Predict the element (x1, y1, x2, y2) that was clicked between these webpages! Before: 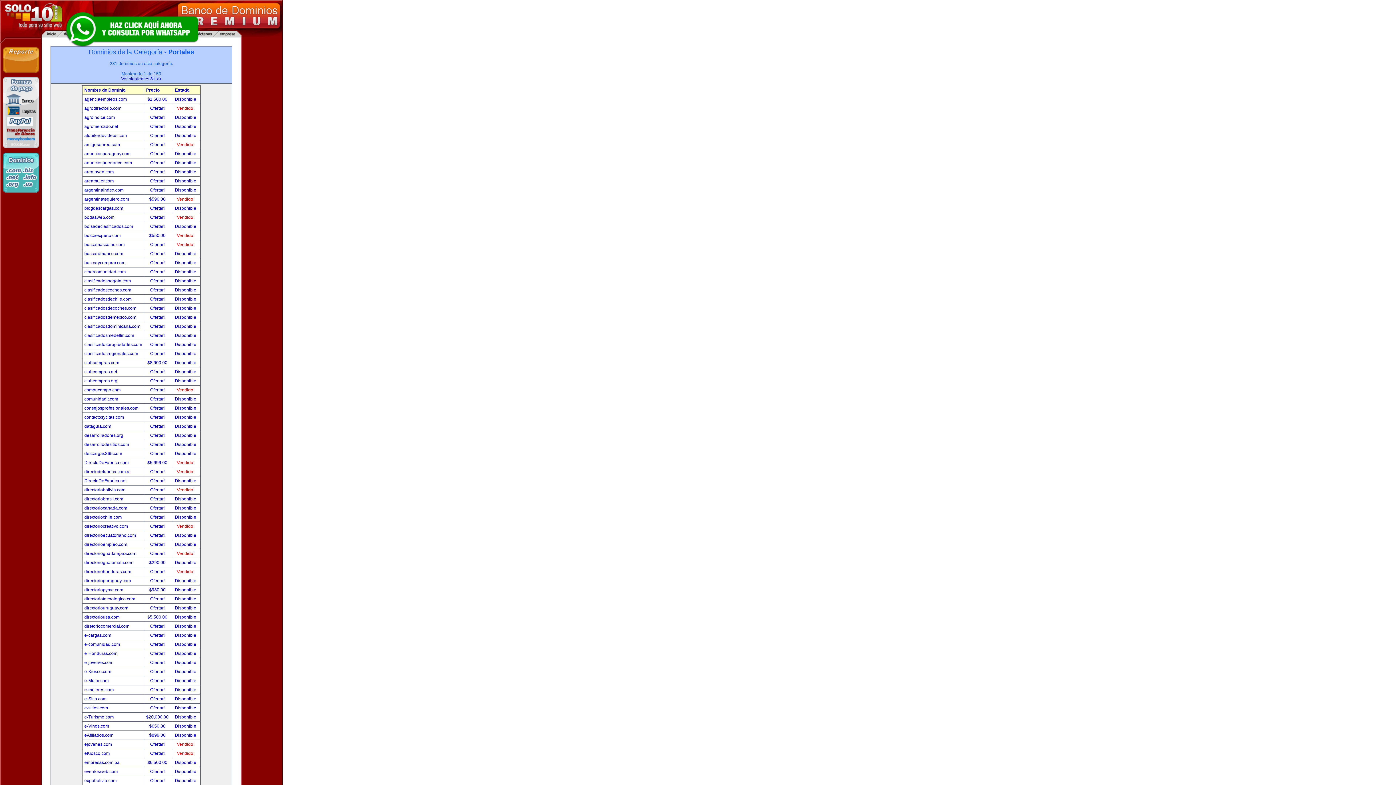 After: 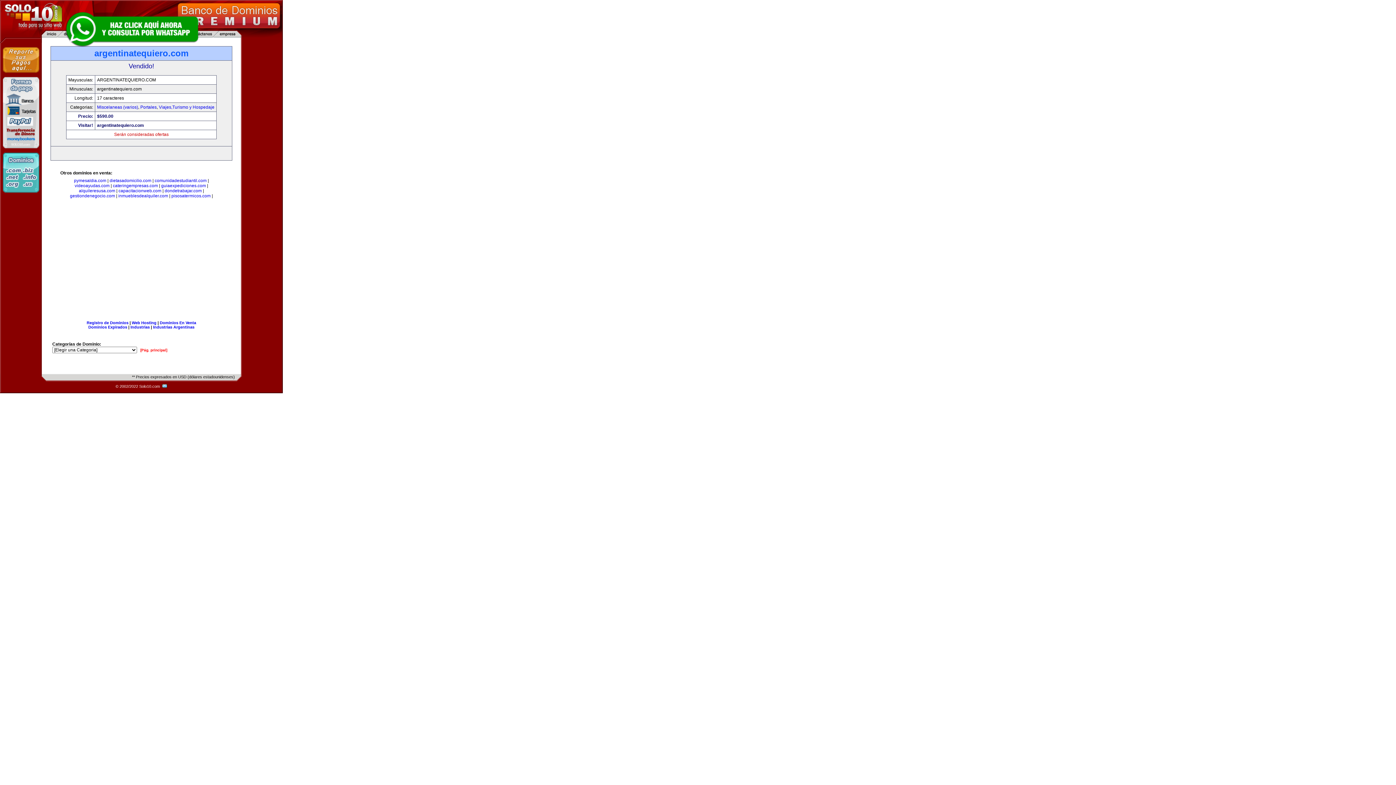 Action: label: $590.00  bbox: (149, 196, 166, 201)